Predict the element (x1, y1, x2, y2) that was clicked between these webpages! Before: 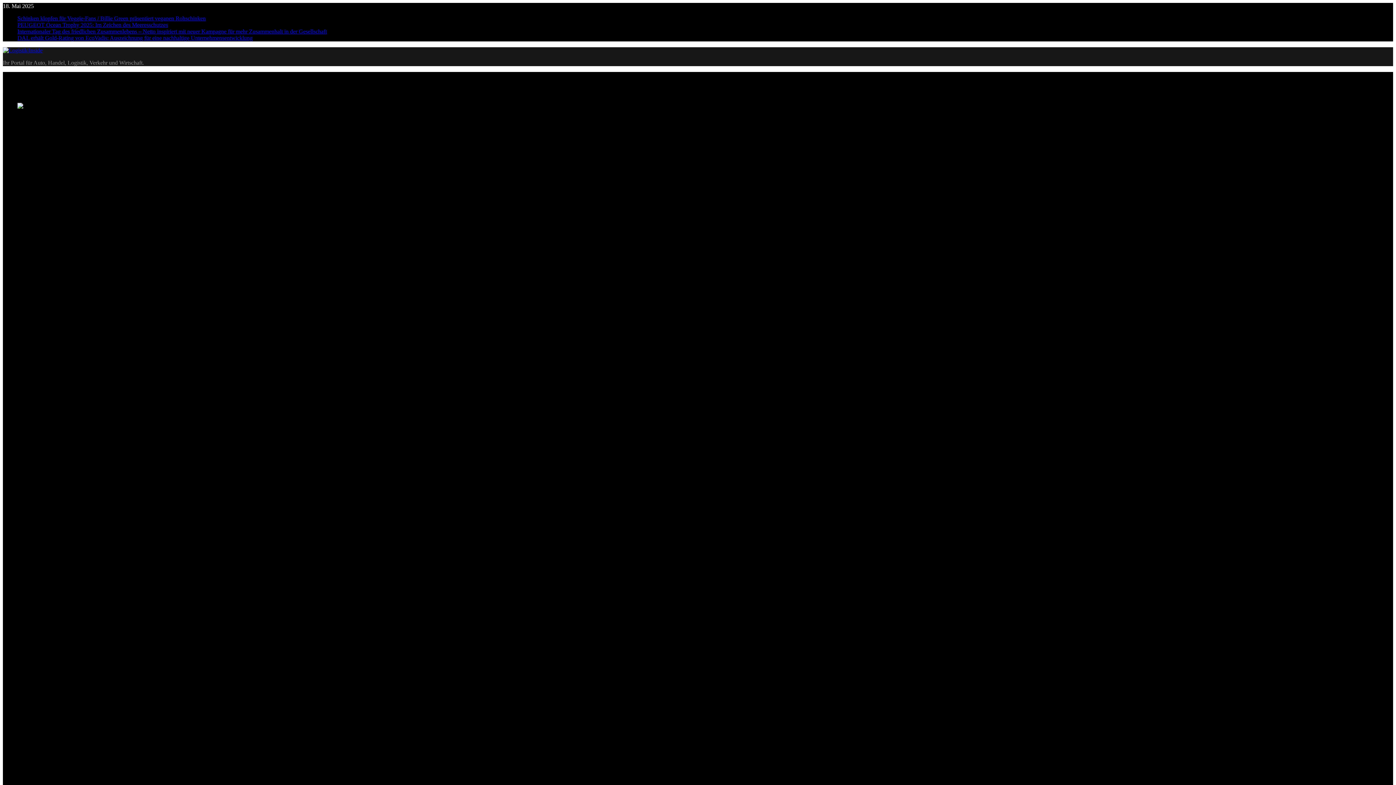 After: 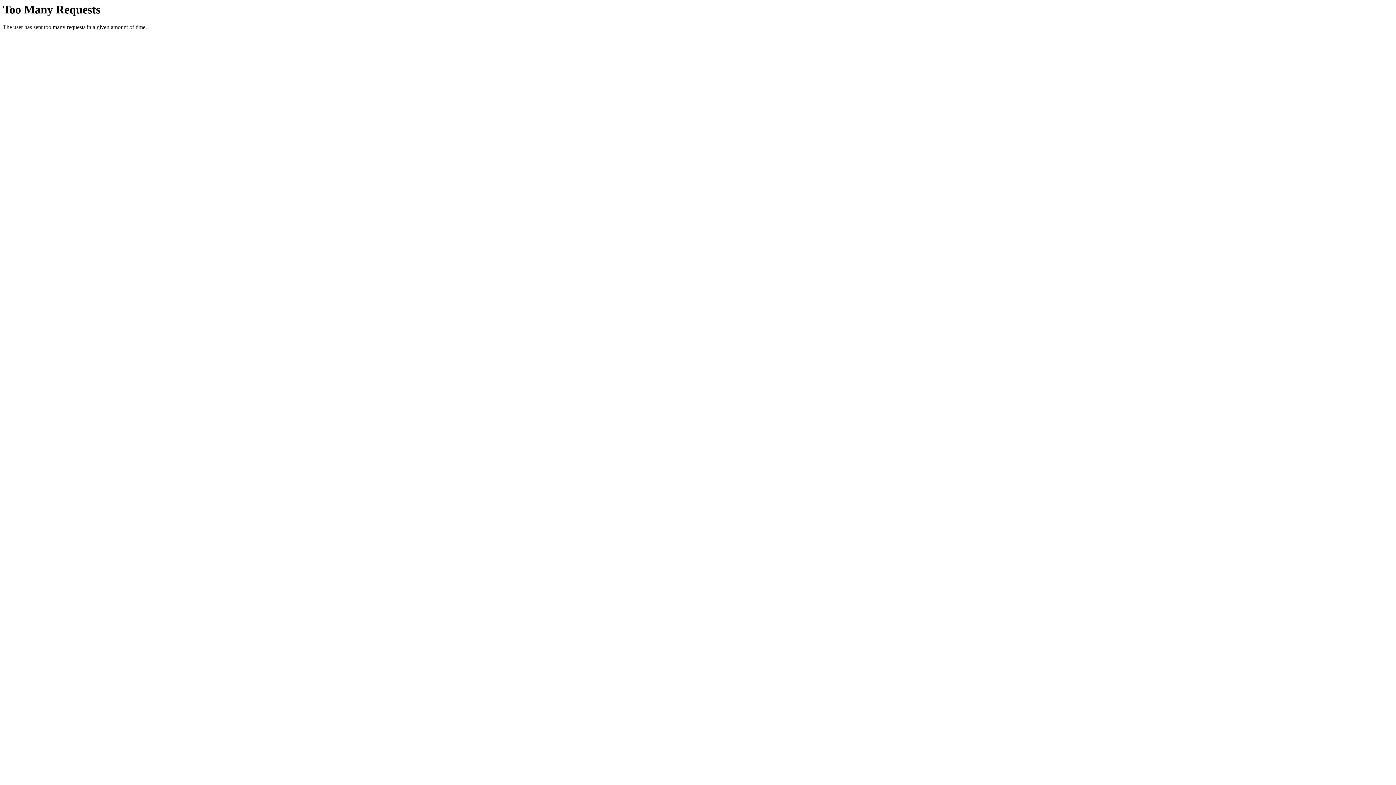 Action: bbox: (2, 47, 42, 53)